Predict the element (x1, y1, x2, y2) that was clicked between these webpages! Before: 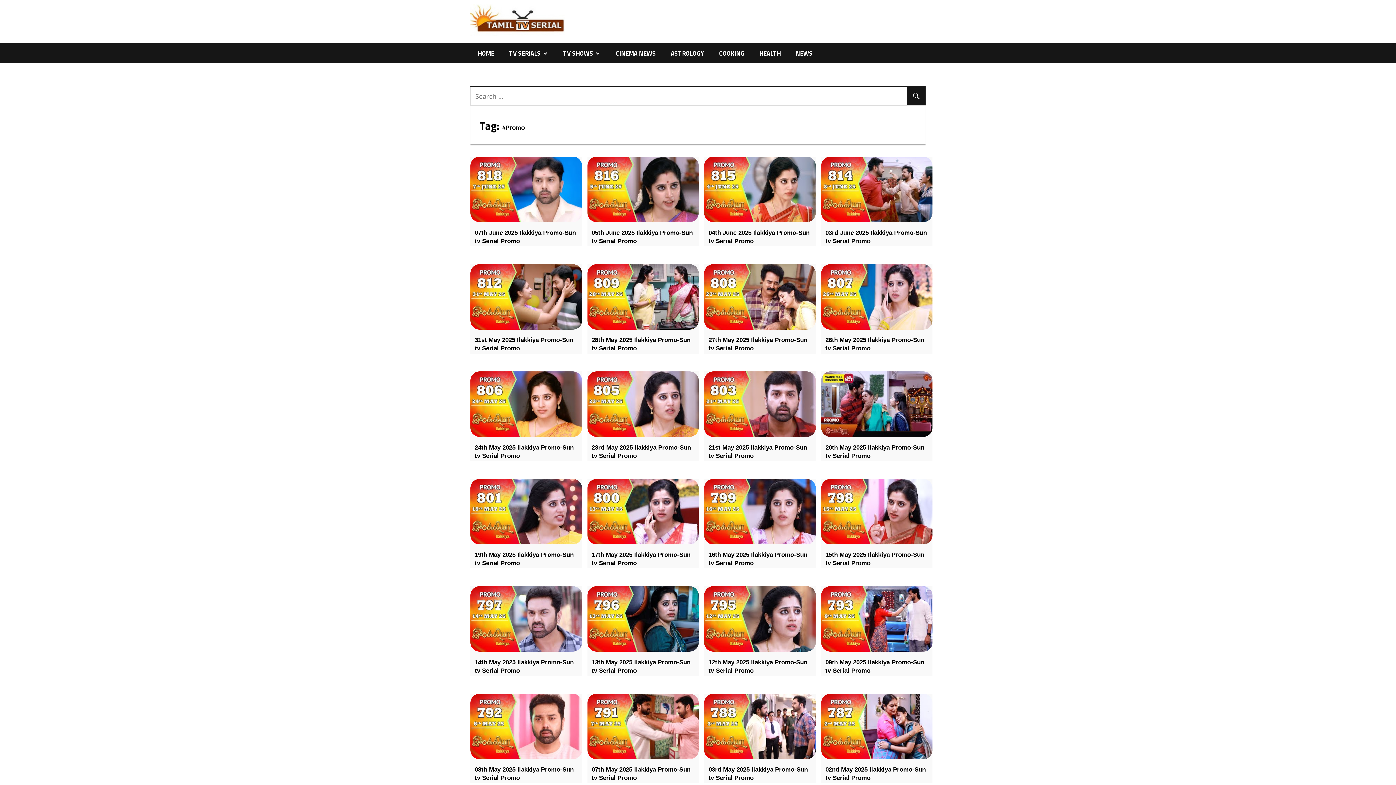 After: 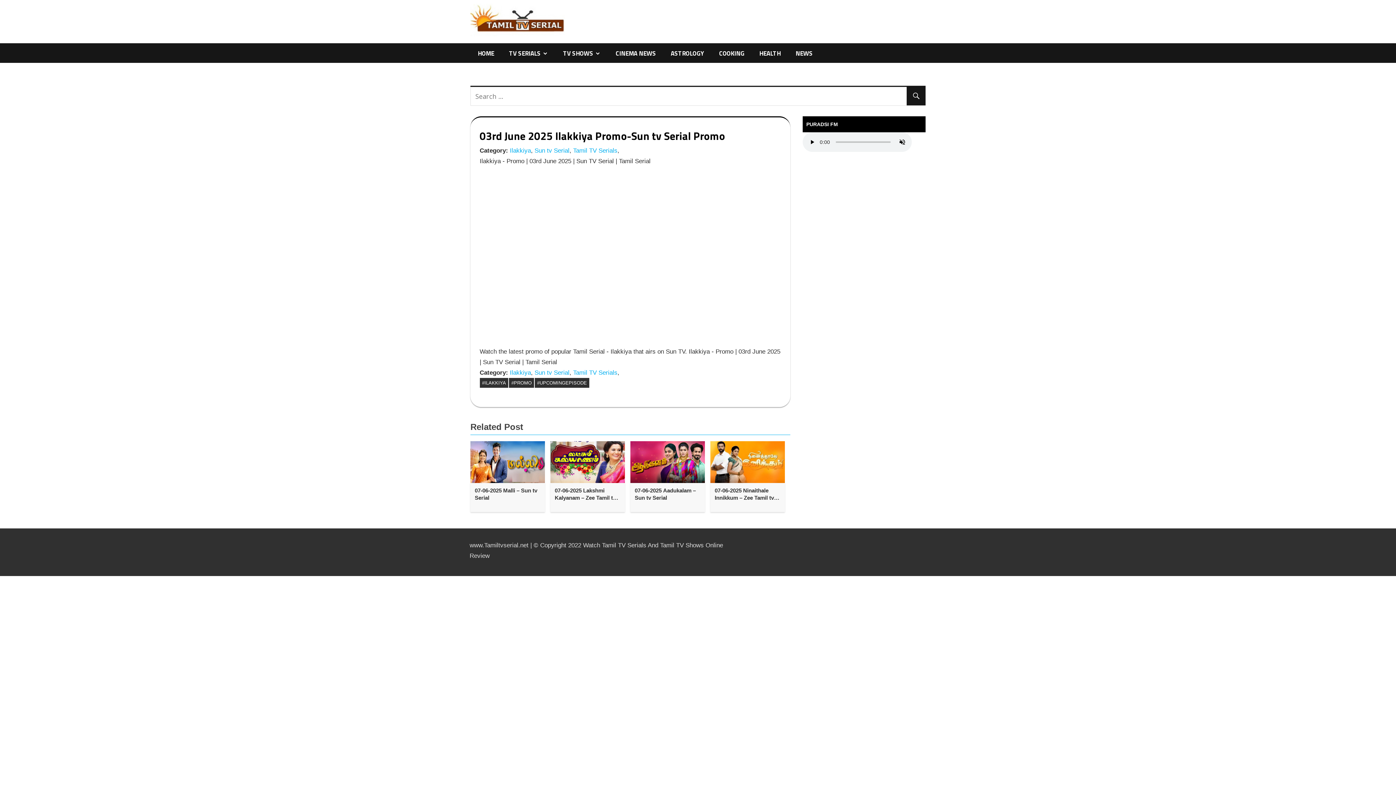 Action: bbox: (825, 228, 928, 245) label: 03rd June 2025 Ilakkiya Promo-Sun tv Serial Promo